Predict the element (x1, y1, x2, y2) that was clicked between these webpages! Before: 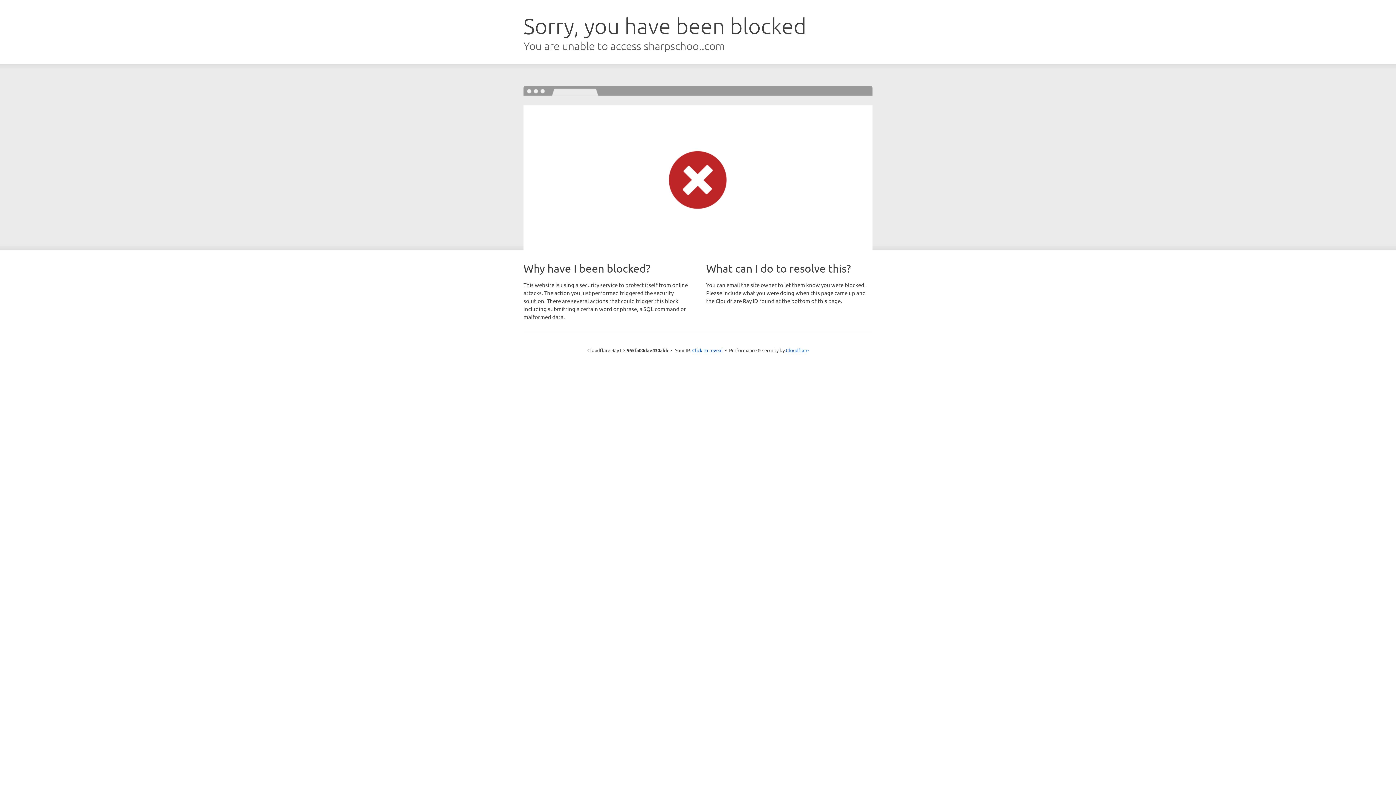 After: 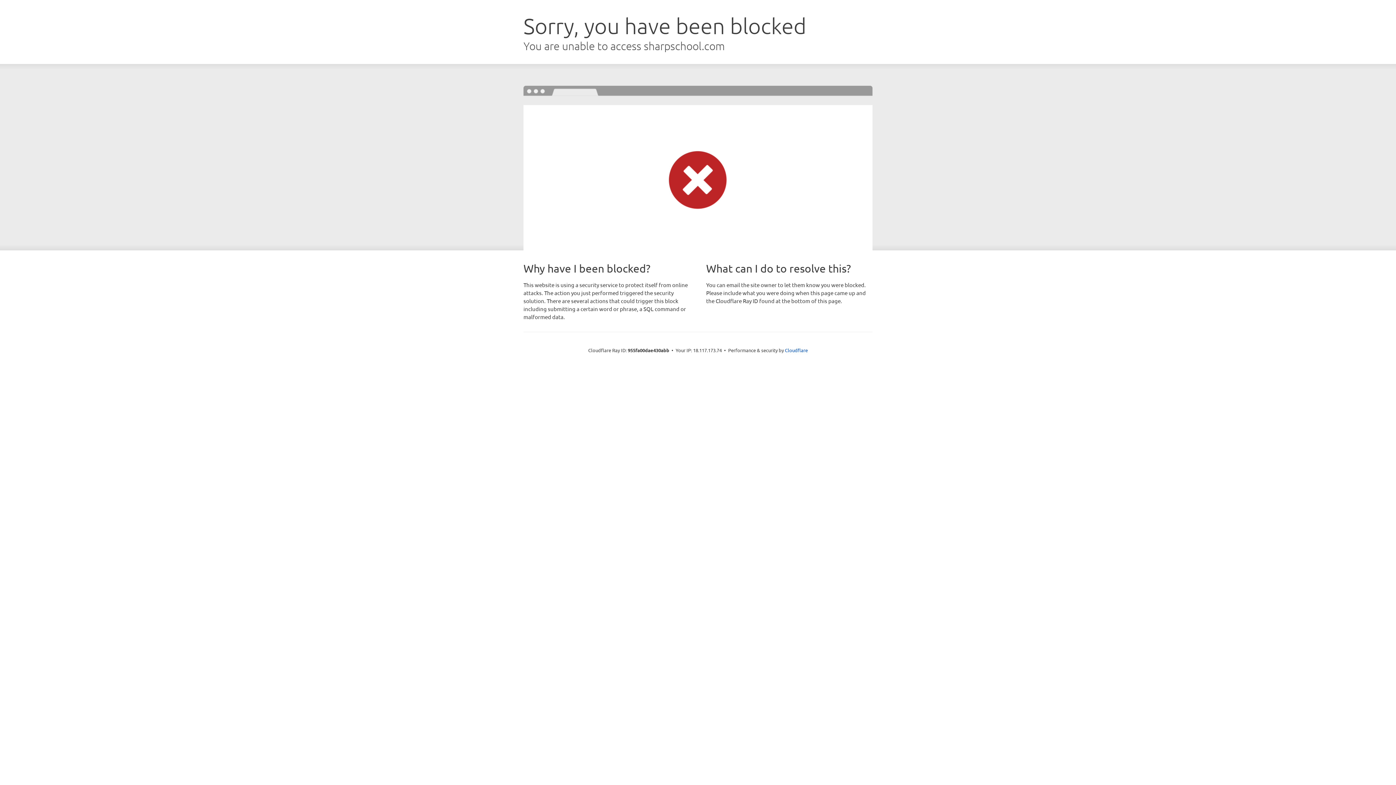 Action: bbox: (692, 346, 722, 353) label: Click to reveal